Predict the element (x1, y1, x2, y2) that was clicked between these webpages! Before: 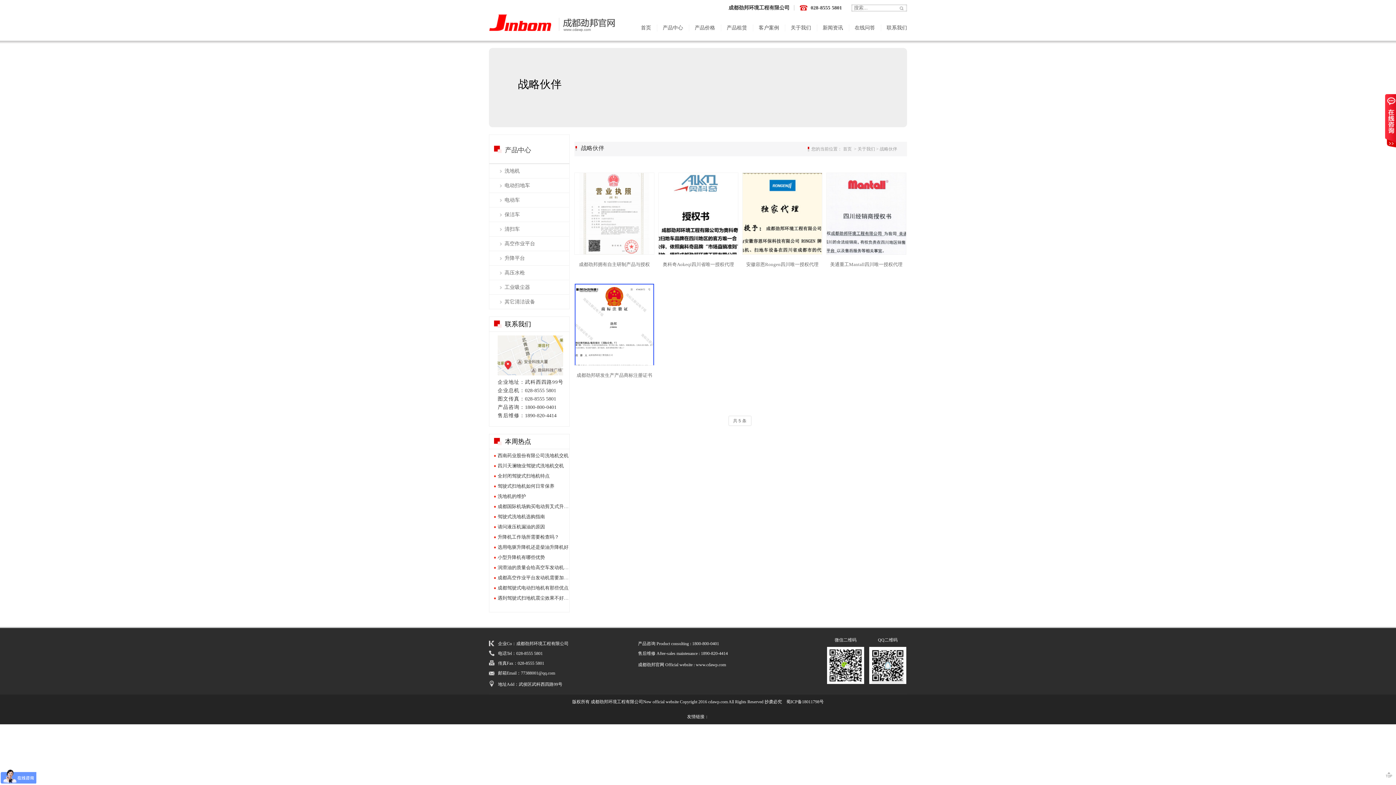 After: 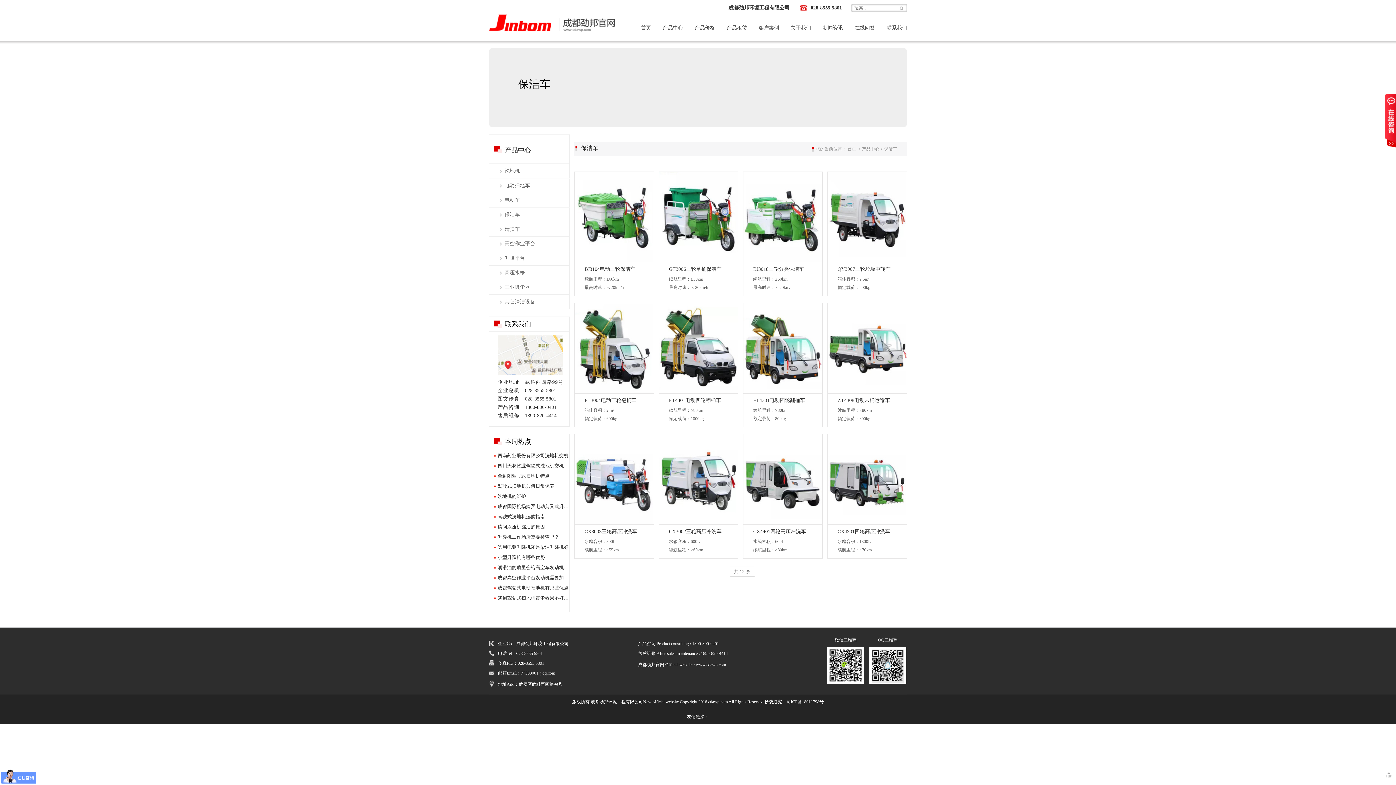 Action: label: 保洁车 bbox: (504, 212, 520, 217)